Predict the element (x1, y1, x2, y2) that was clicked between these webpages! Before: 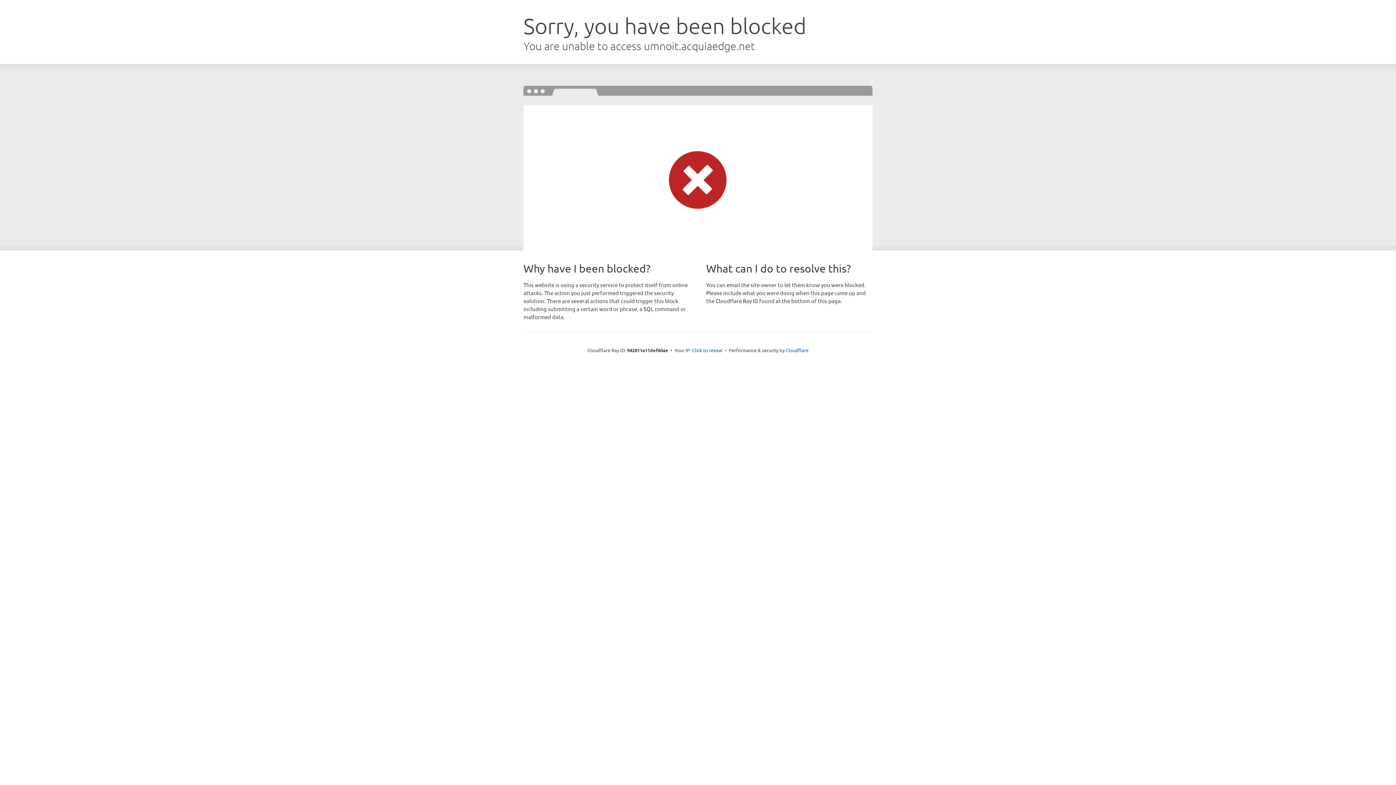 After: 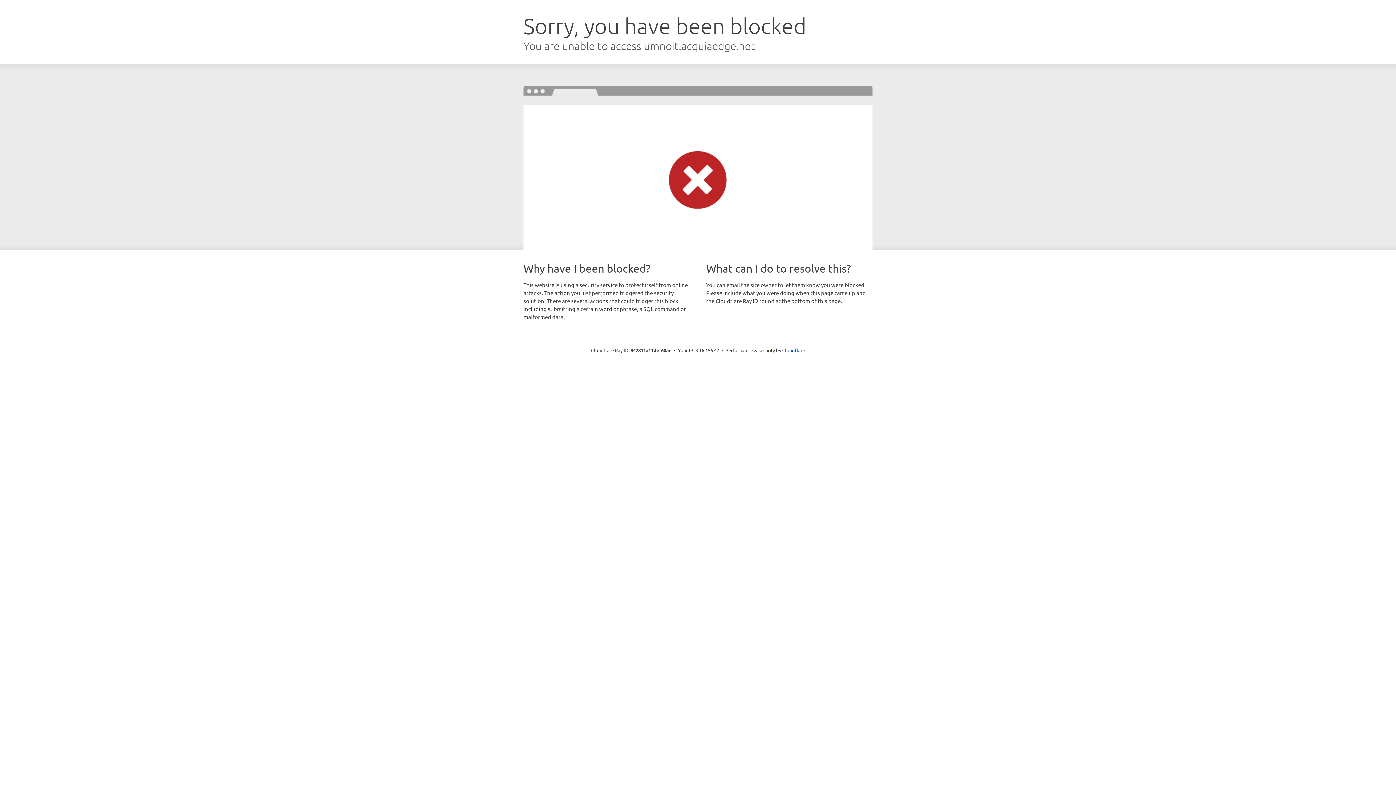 Action: bbox: (692, 346, 722, 353) label: Click to reveal